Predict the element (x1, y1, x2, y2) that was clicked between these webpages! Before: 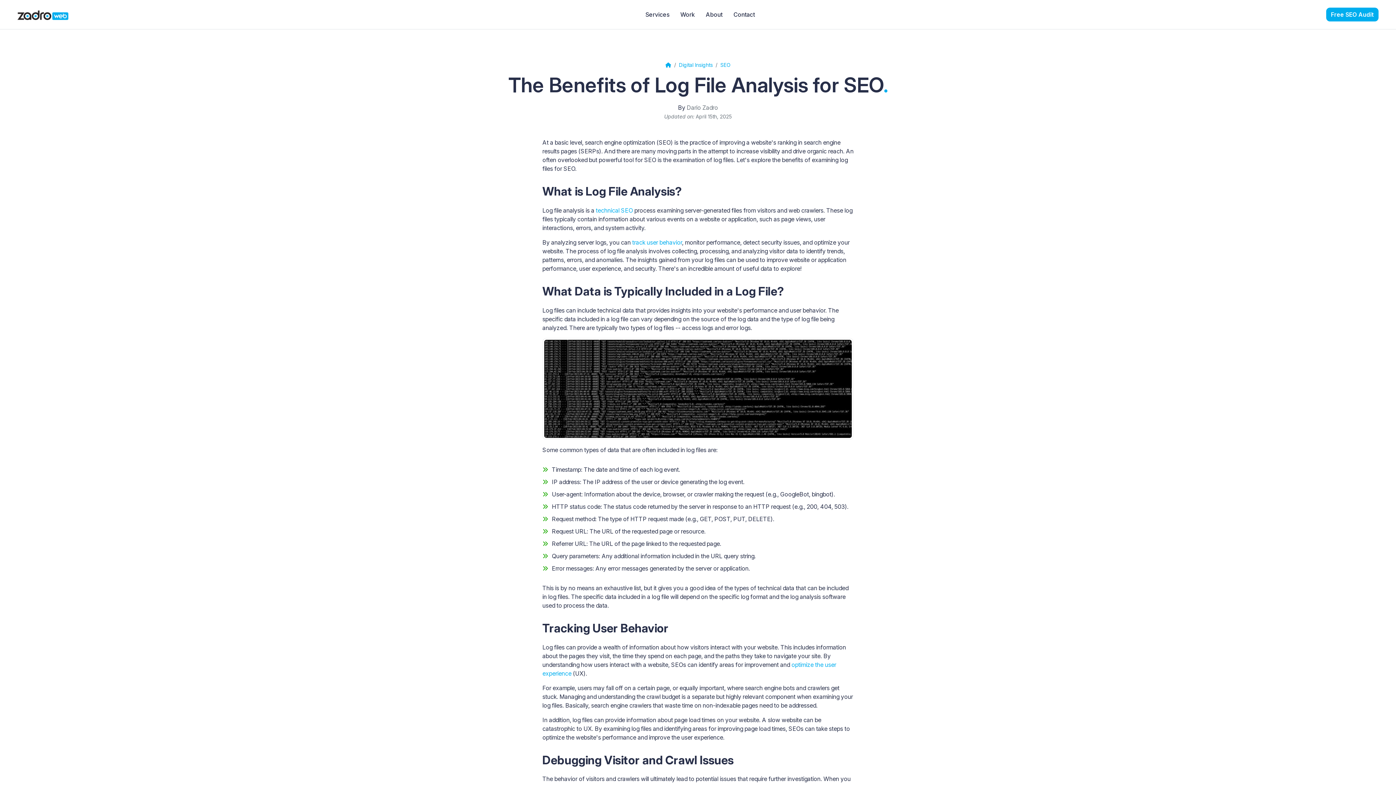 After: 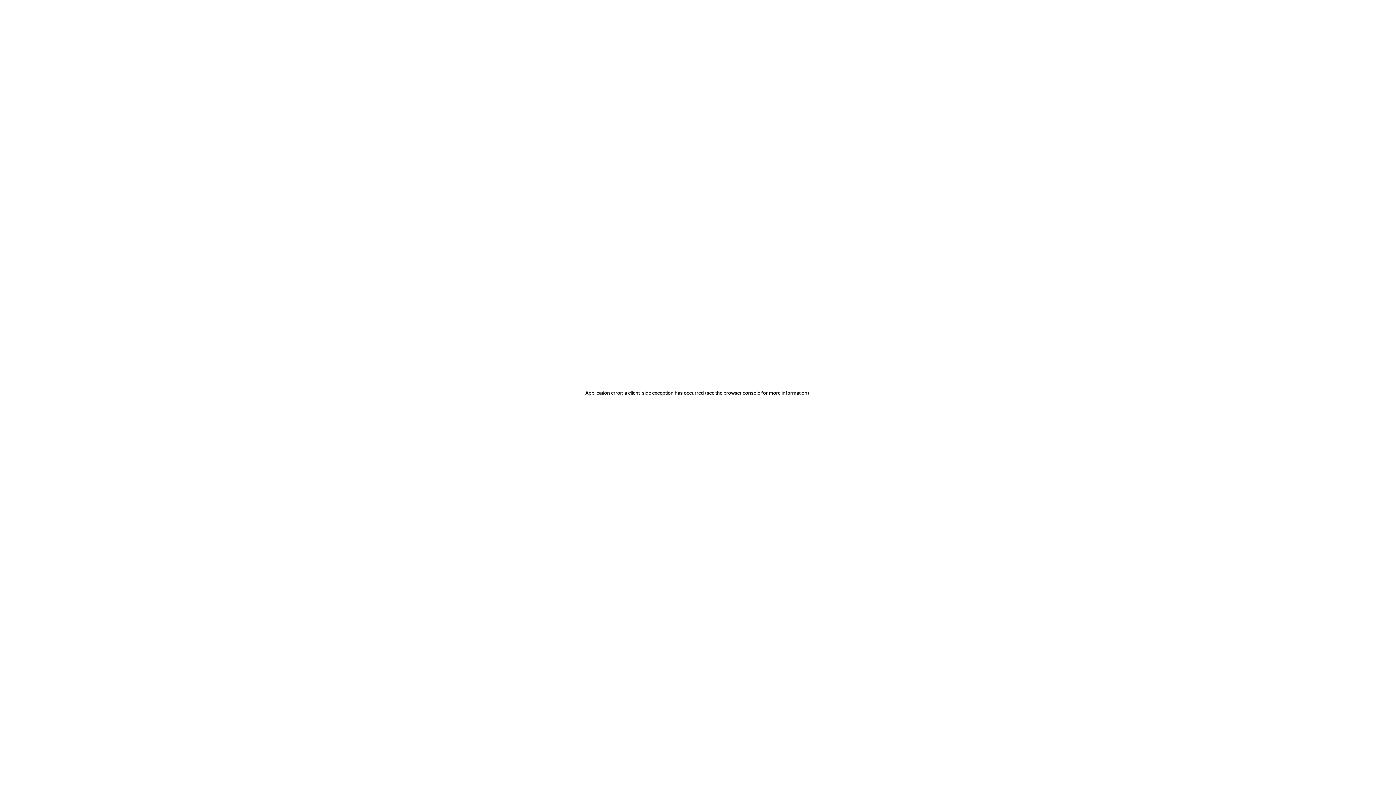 Action: label: track user behavior bbox: (632, 238, 682, 246)